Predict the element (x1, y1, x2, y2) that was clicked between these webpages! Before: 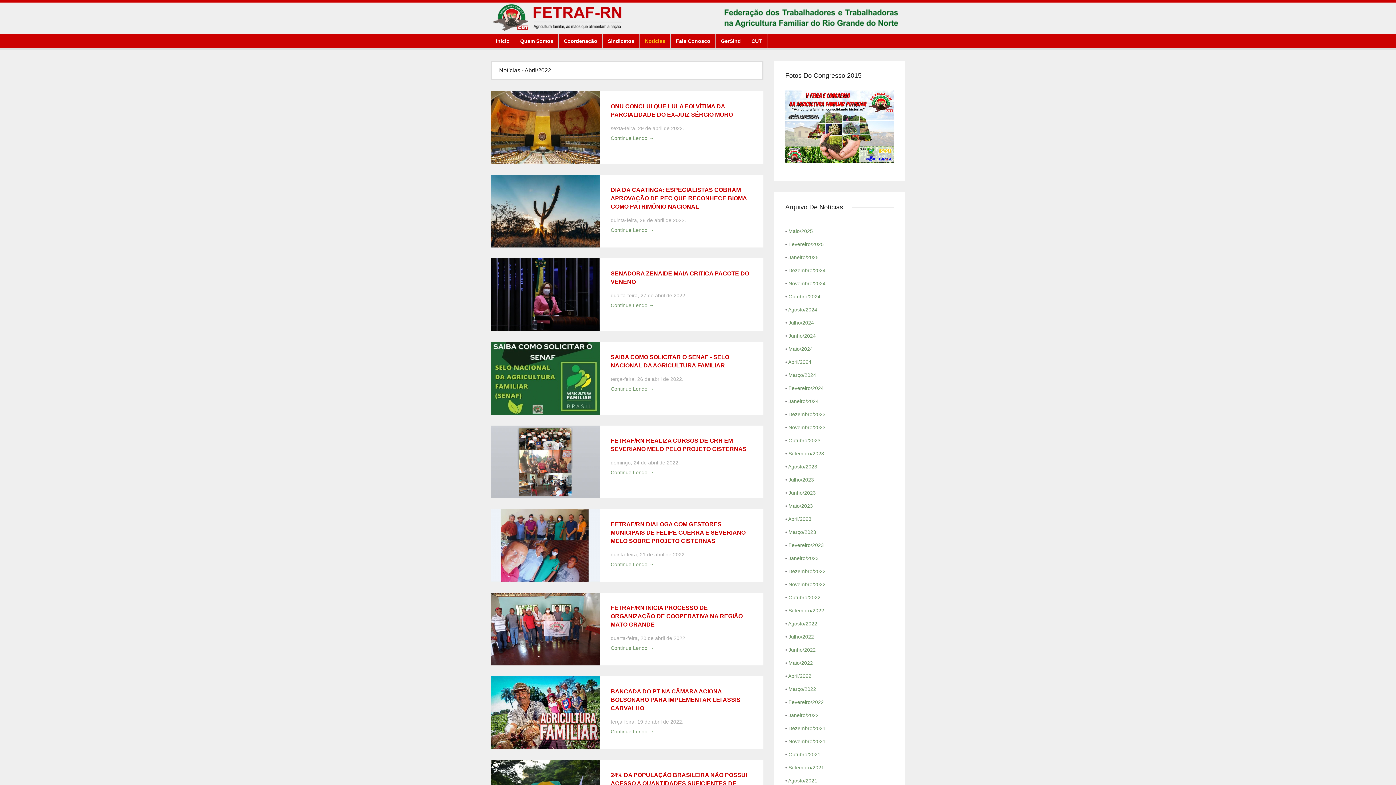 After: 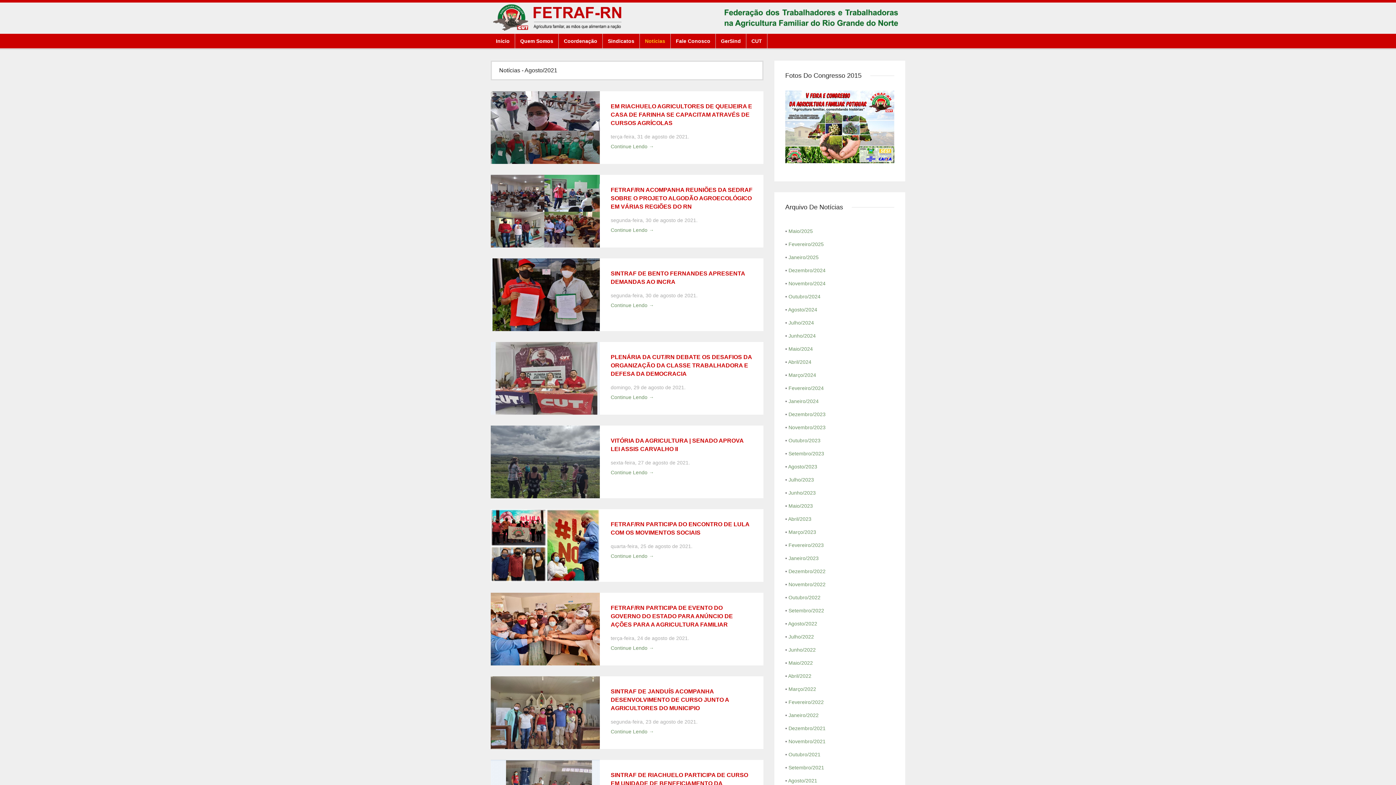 Action: label: Agosto/2021 bbox: (788, 778, 817, 783)